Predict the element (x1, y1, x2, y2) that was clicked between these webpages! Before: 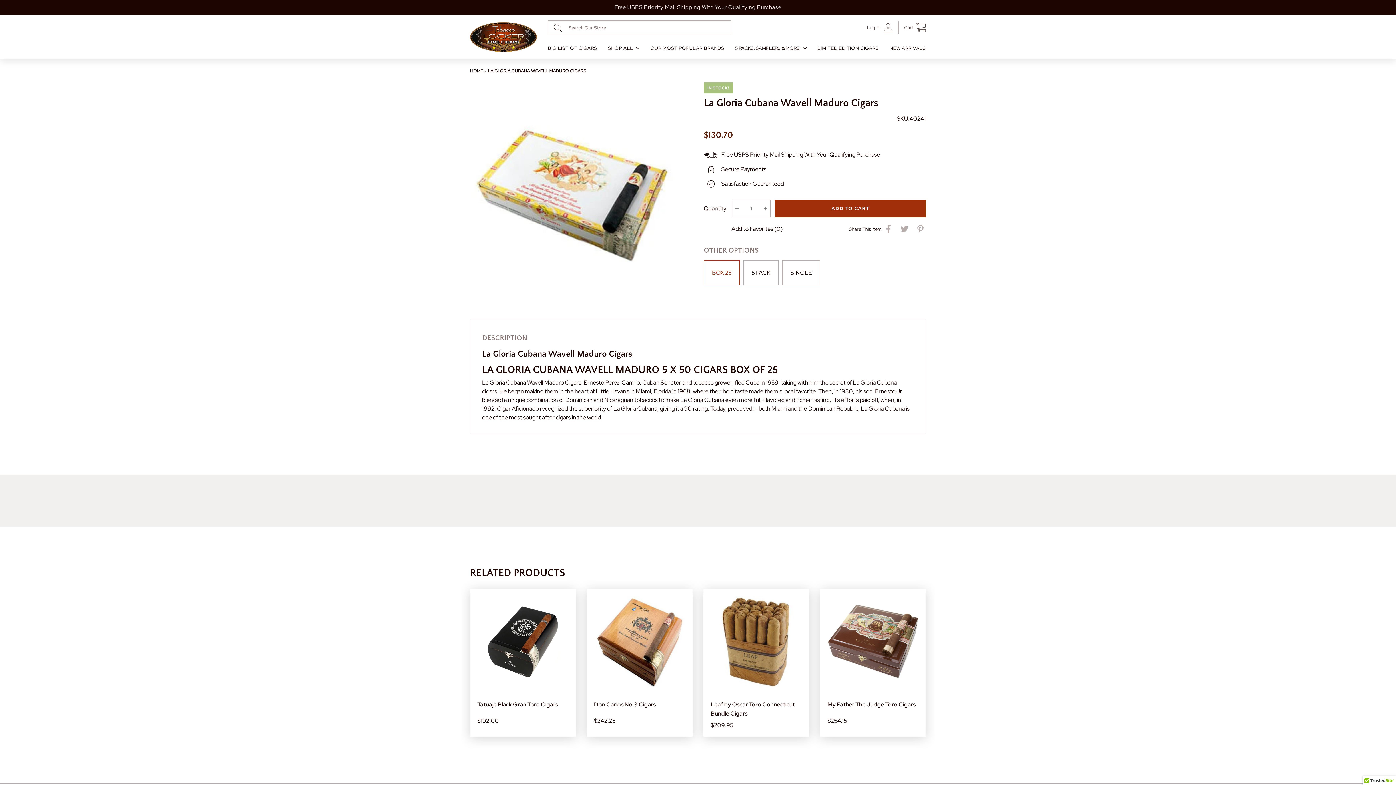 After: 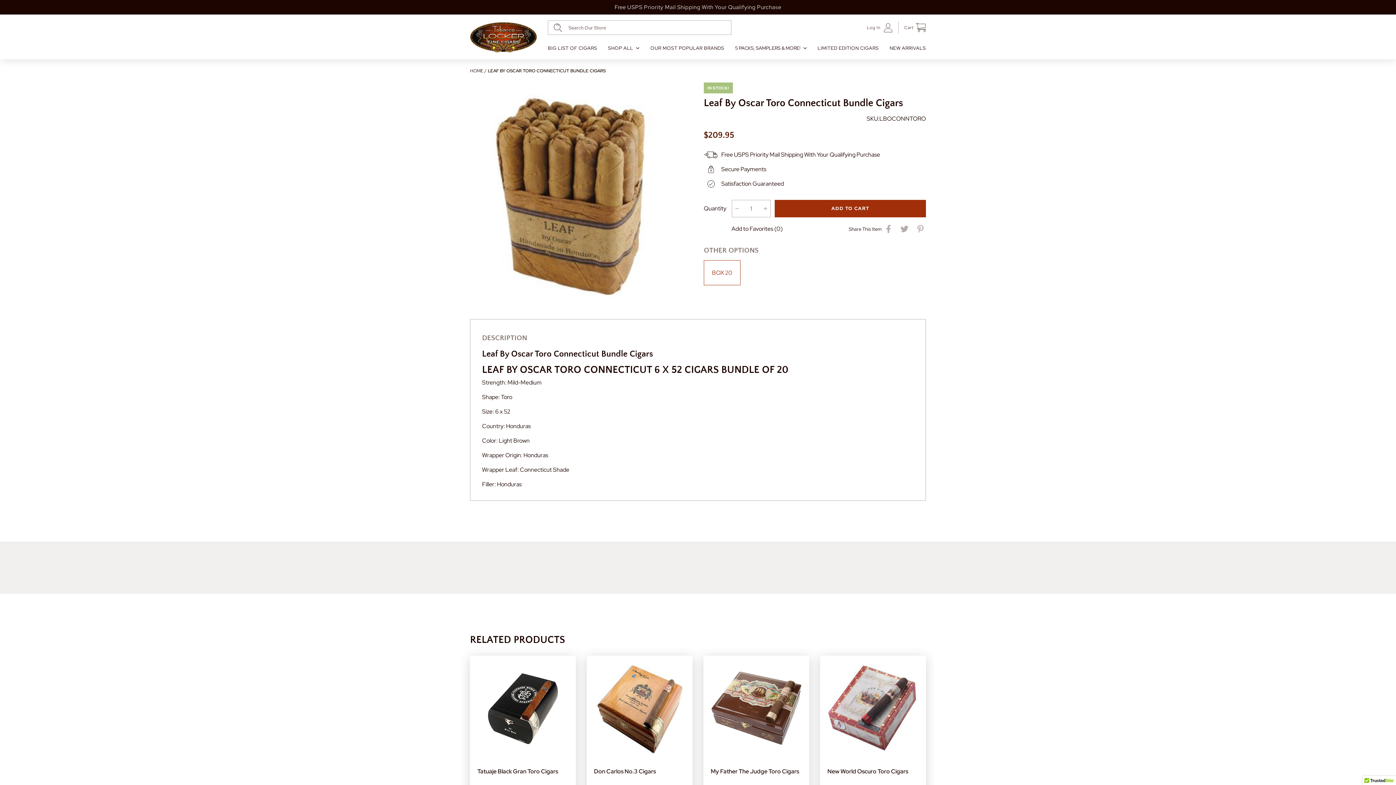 Action: bbox: (710, 594, 802, 689)